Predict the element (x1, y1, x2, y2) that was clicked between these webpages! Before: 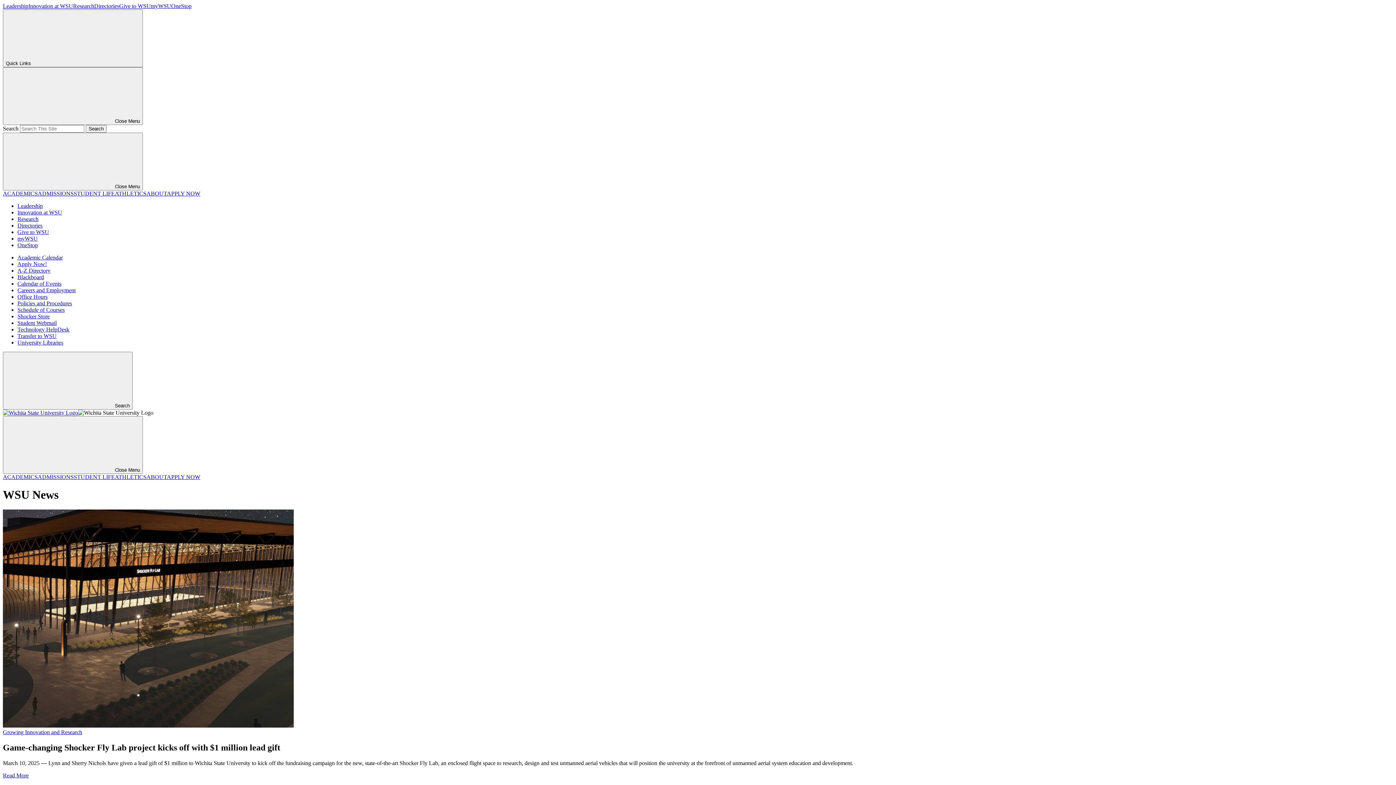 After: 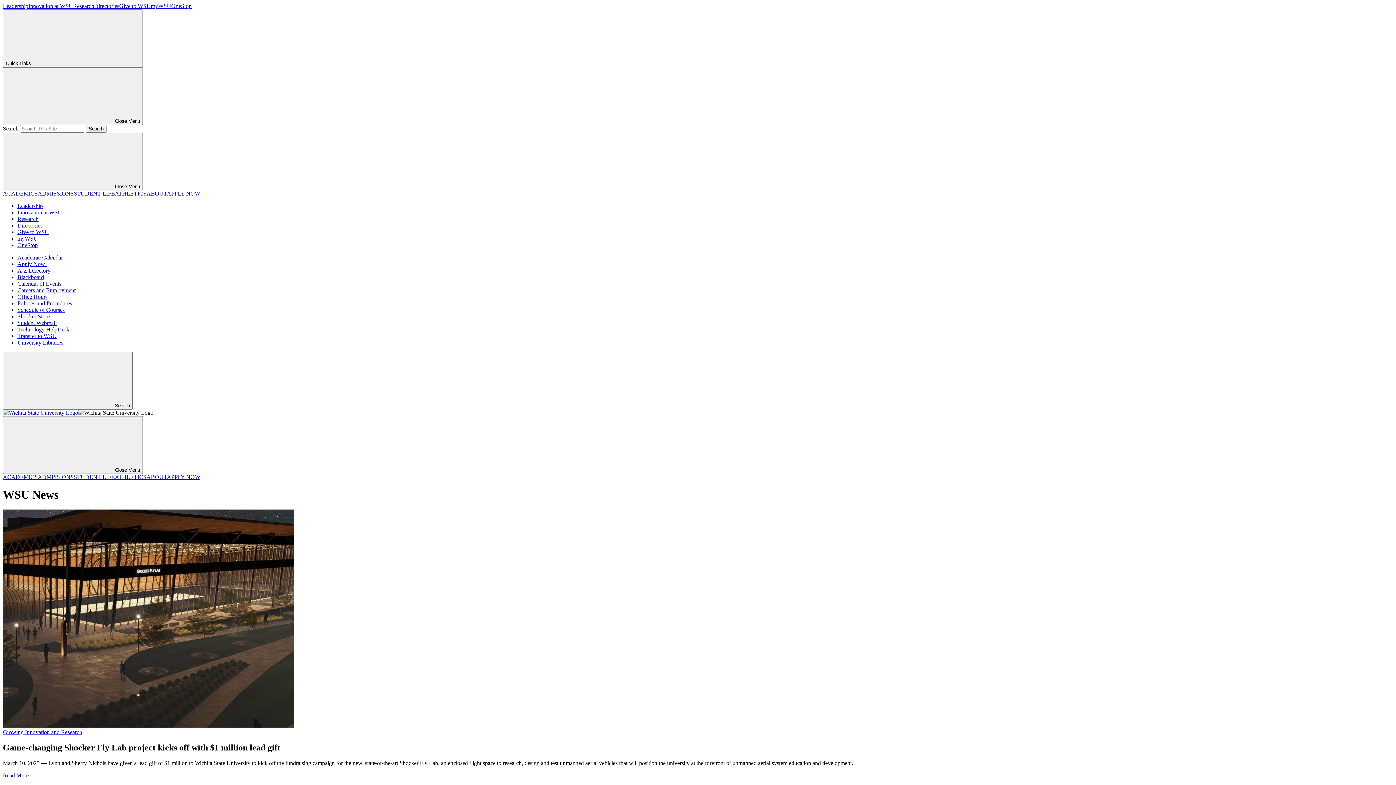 Action: label: University Libraries bbox: (17, 339, 63, 345)